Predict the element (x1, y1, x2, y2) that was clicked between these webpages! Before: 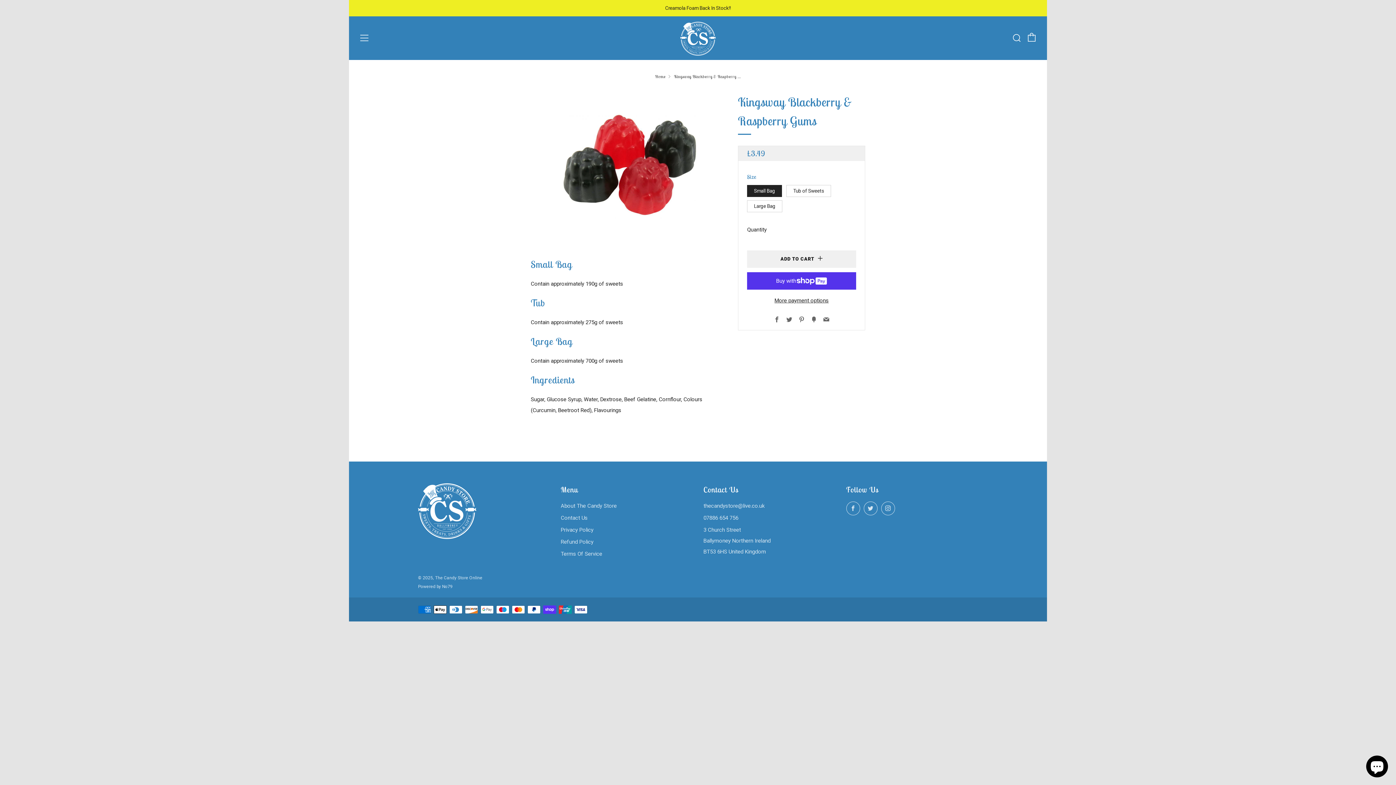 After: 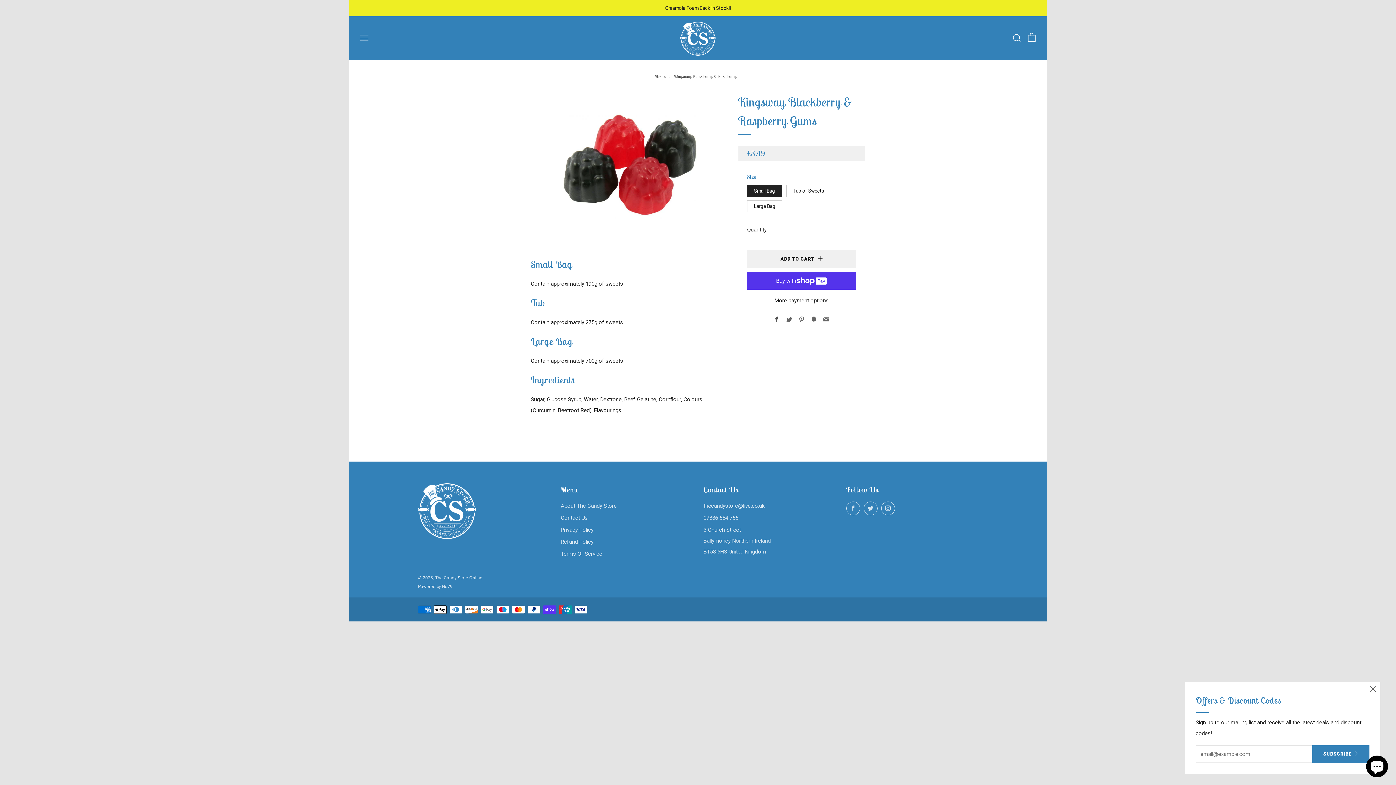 Action: bbox: (774, 316, 780, 323) label: Facebook